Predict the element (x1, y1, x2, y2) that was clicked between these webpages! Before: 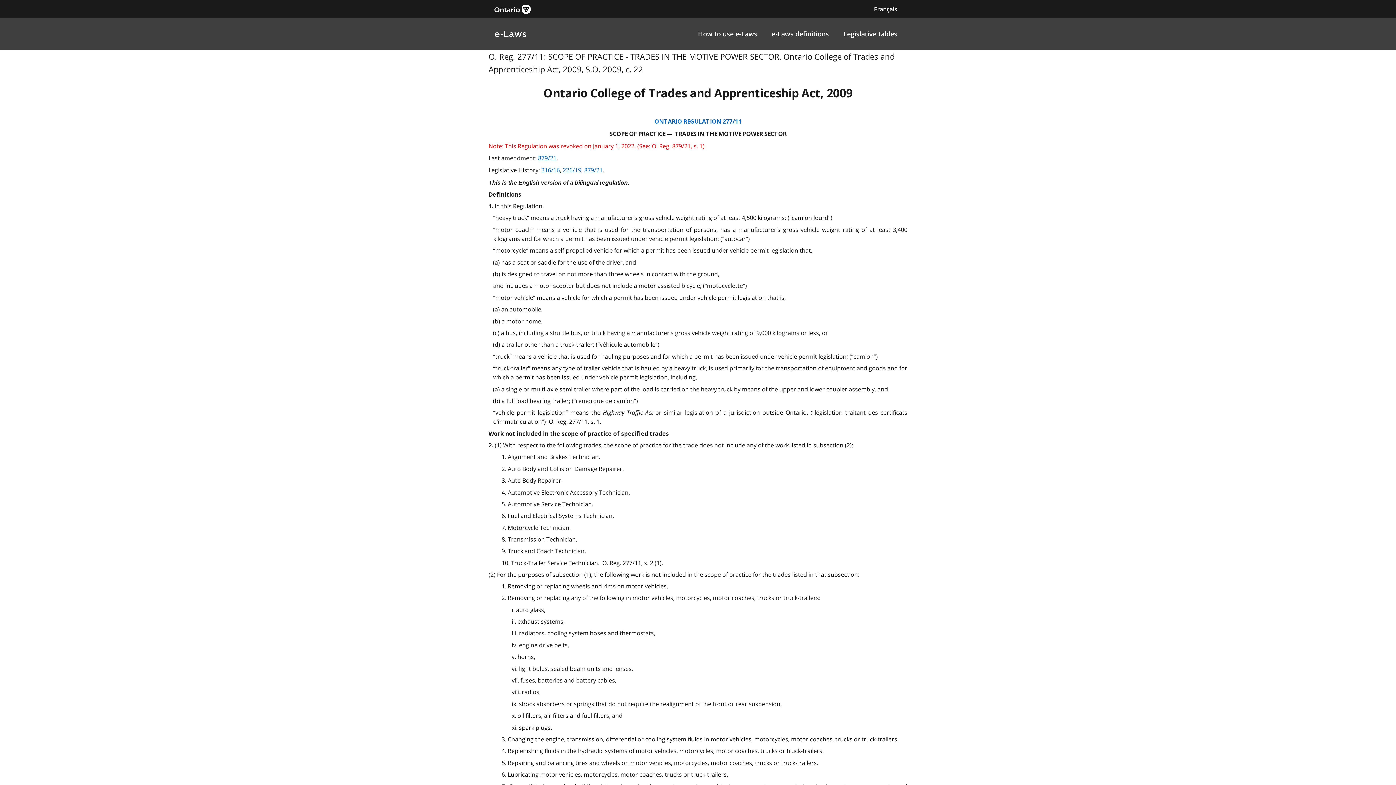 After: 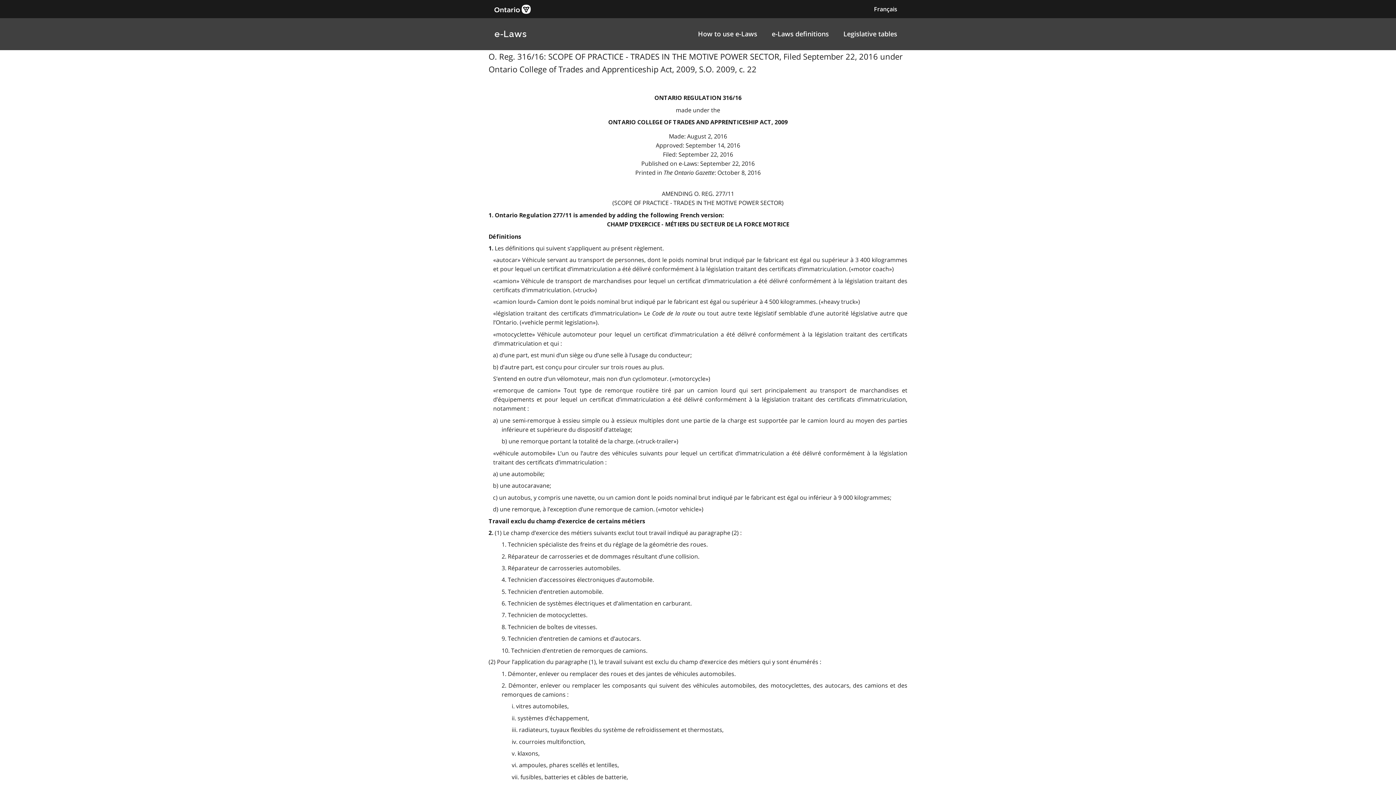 Action: bbox: (541, 166, 560, 174) label: 316/16